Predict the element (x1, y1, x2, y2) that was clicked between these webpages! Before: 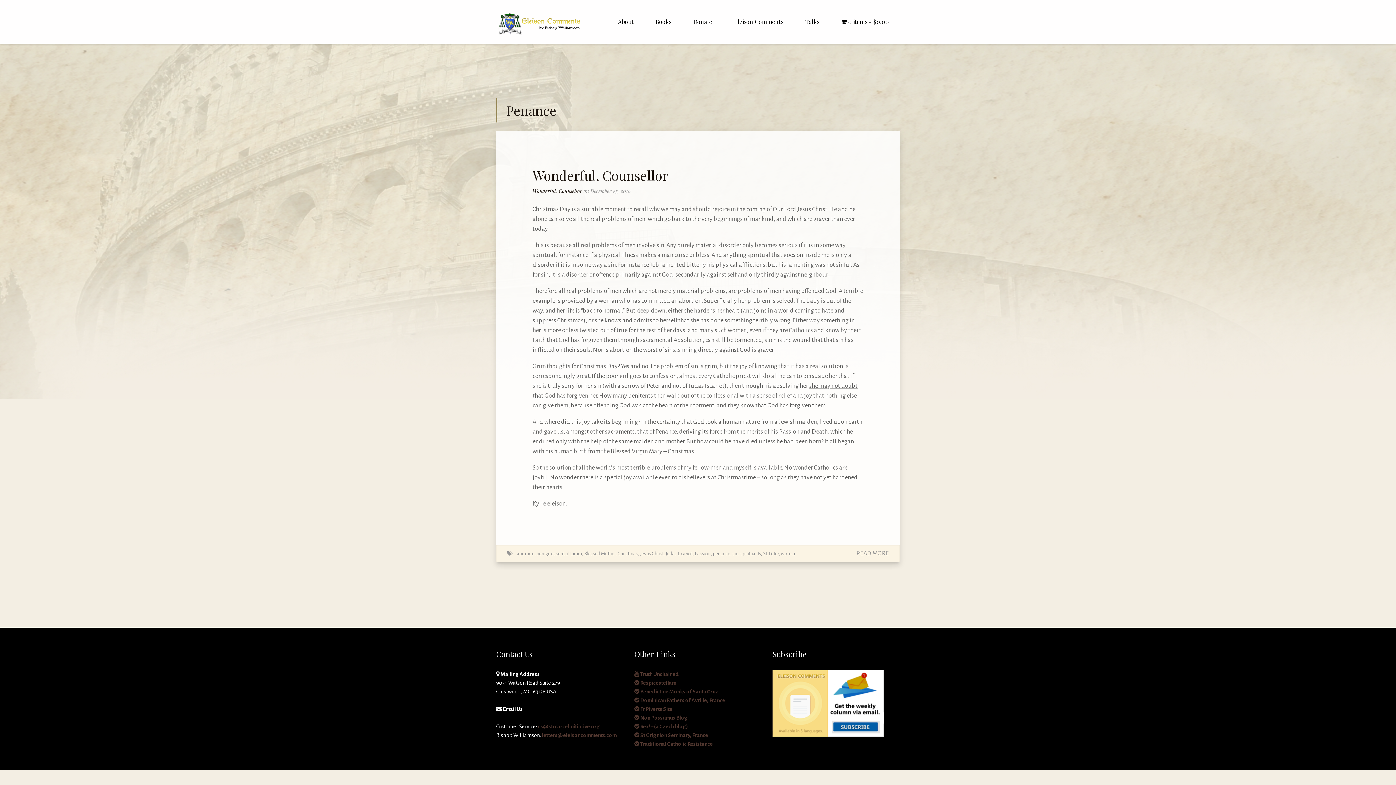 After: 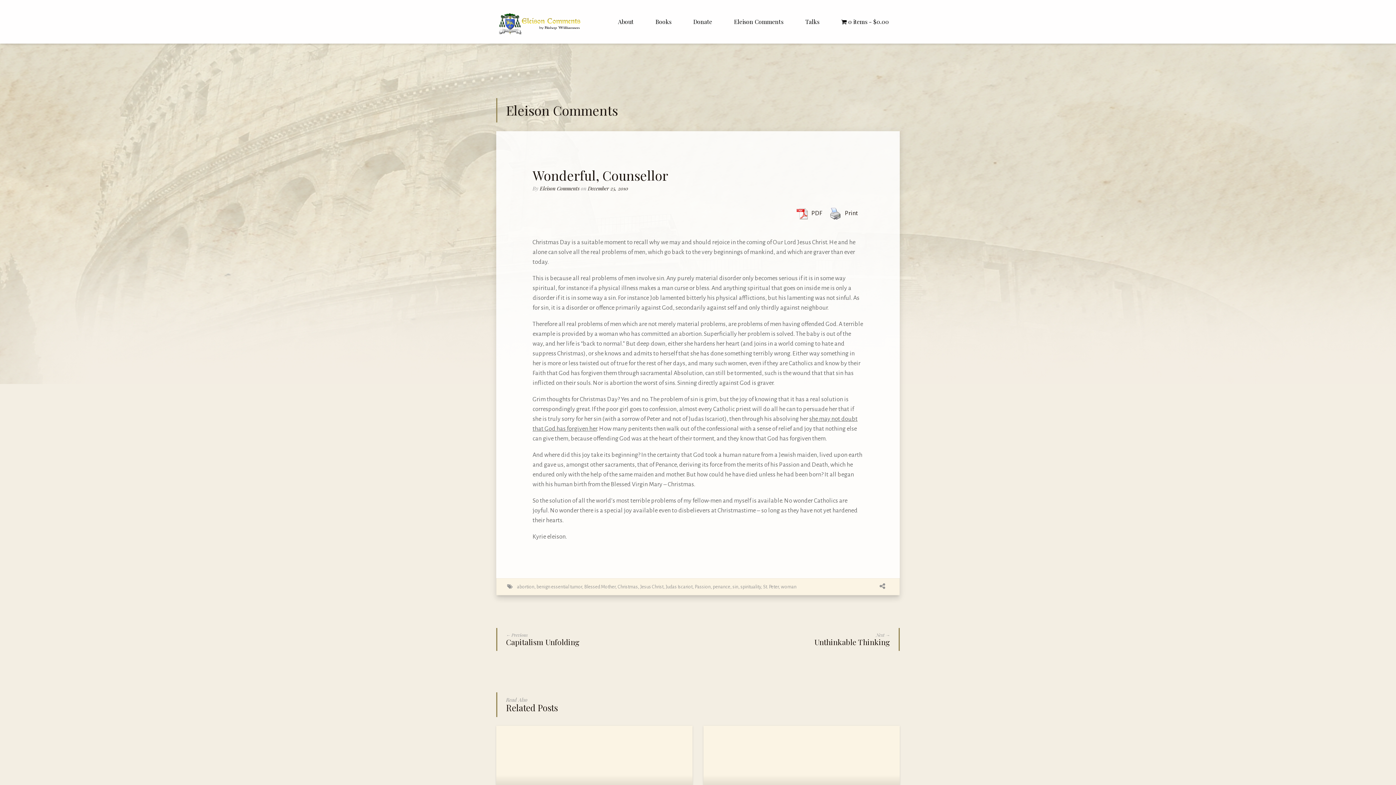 Action: bbox: (856, 548, 889, 558) label: READ MORE